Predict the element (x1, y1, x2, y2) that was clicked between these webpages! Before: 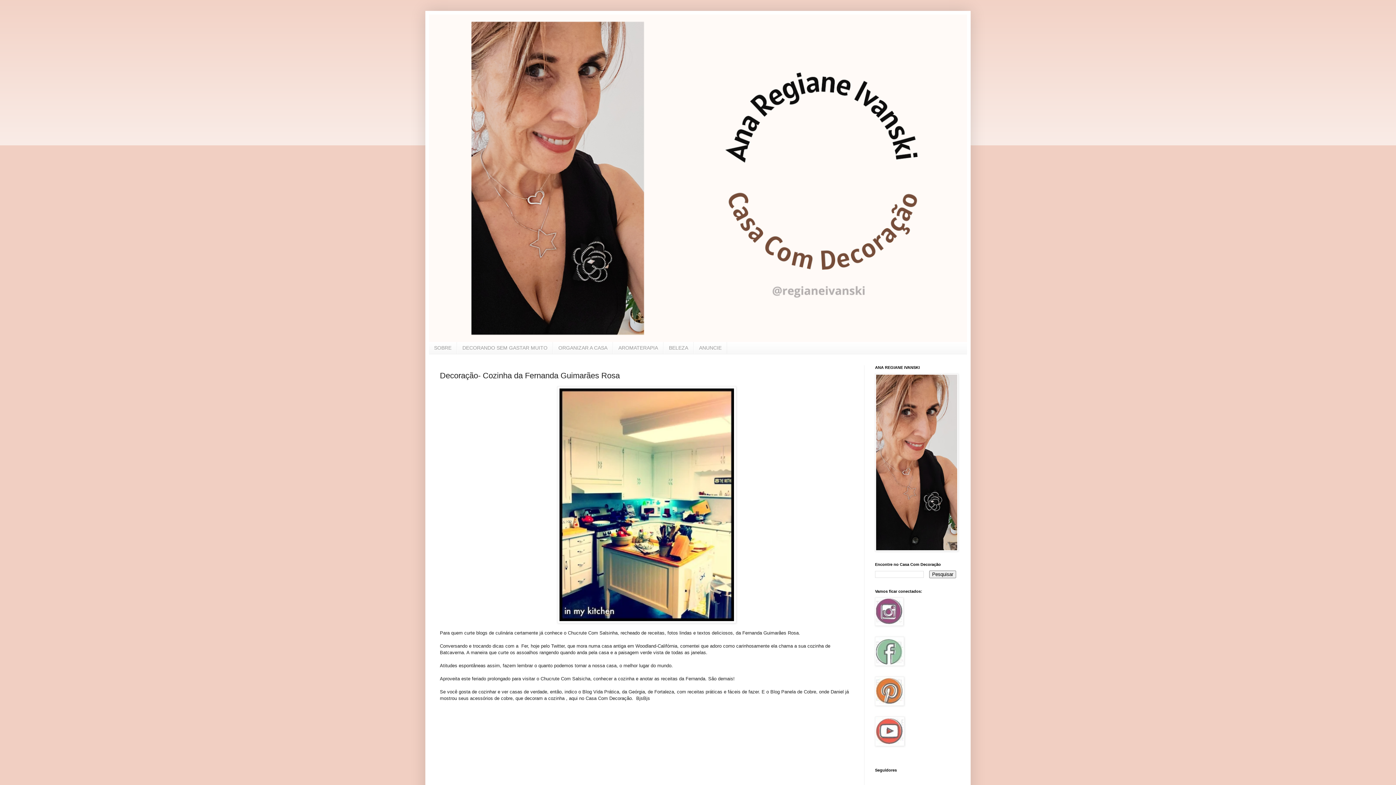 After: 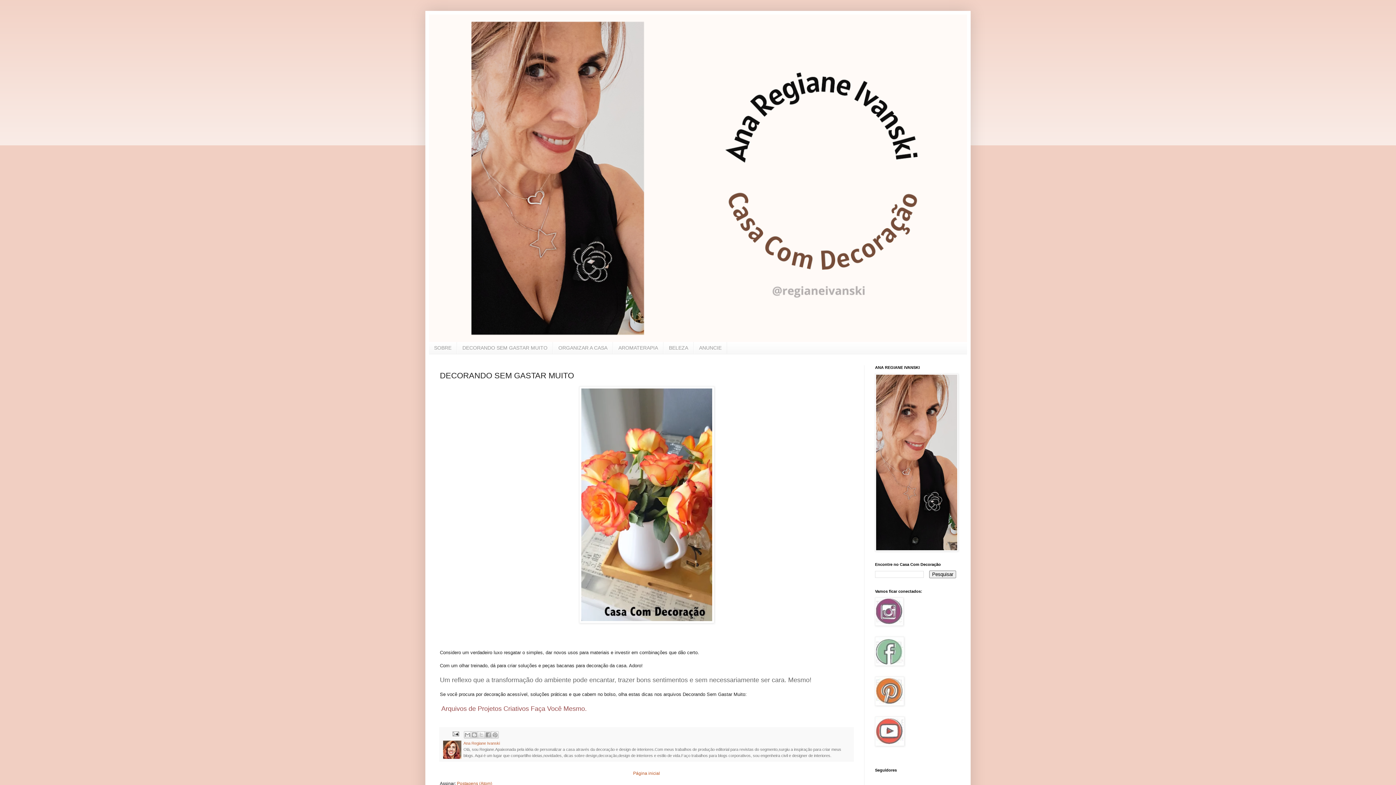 Action: bbox: (457, 342, 553, 354) label: DECORANDO SEM GASTAR MUITO